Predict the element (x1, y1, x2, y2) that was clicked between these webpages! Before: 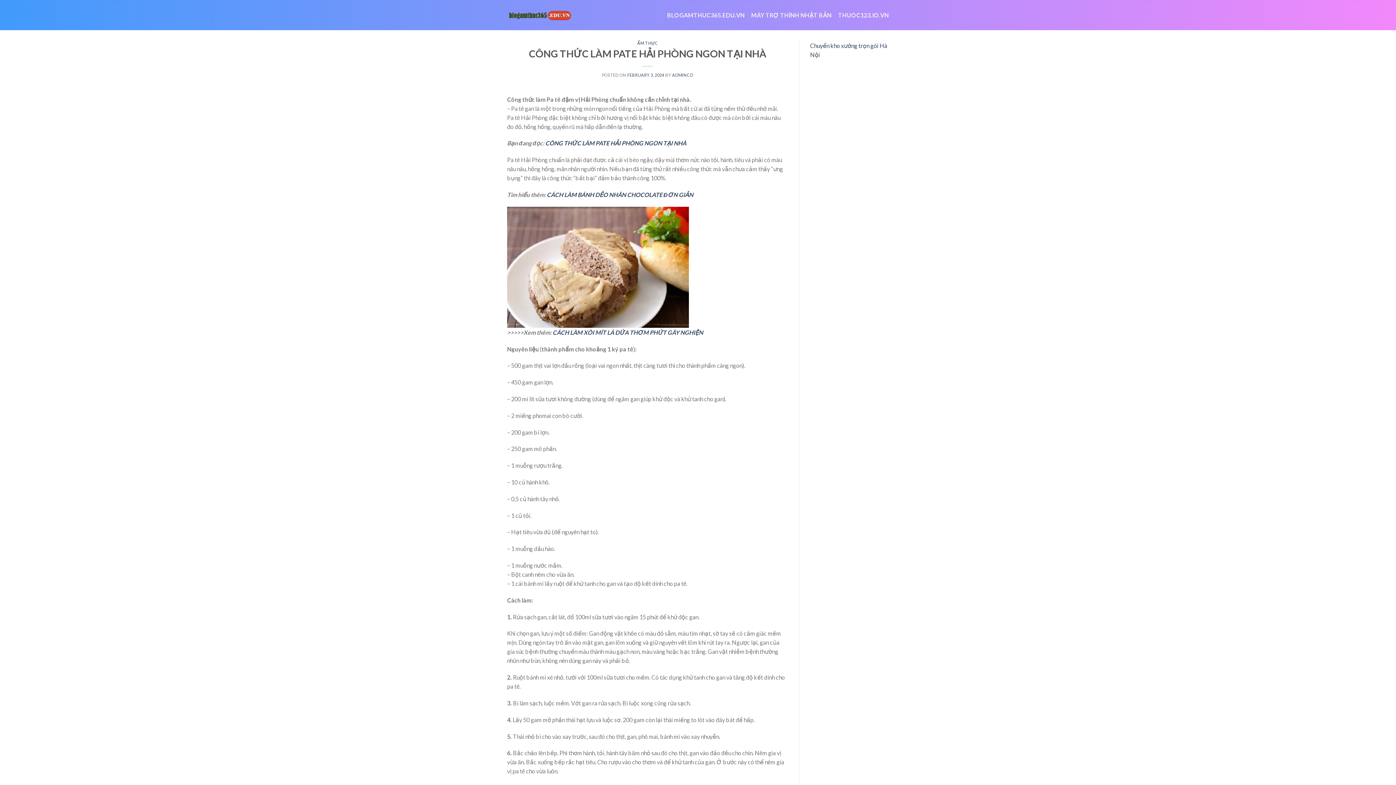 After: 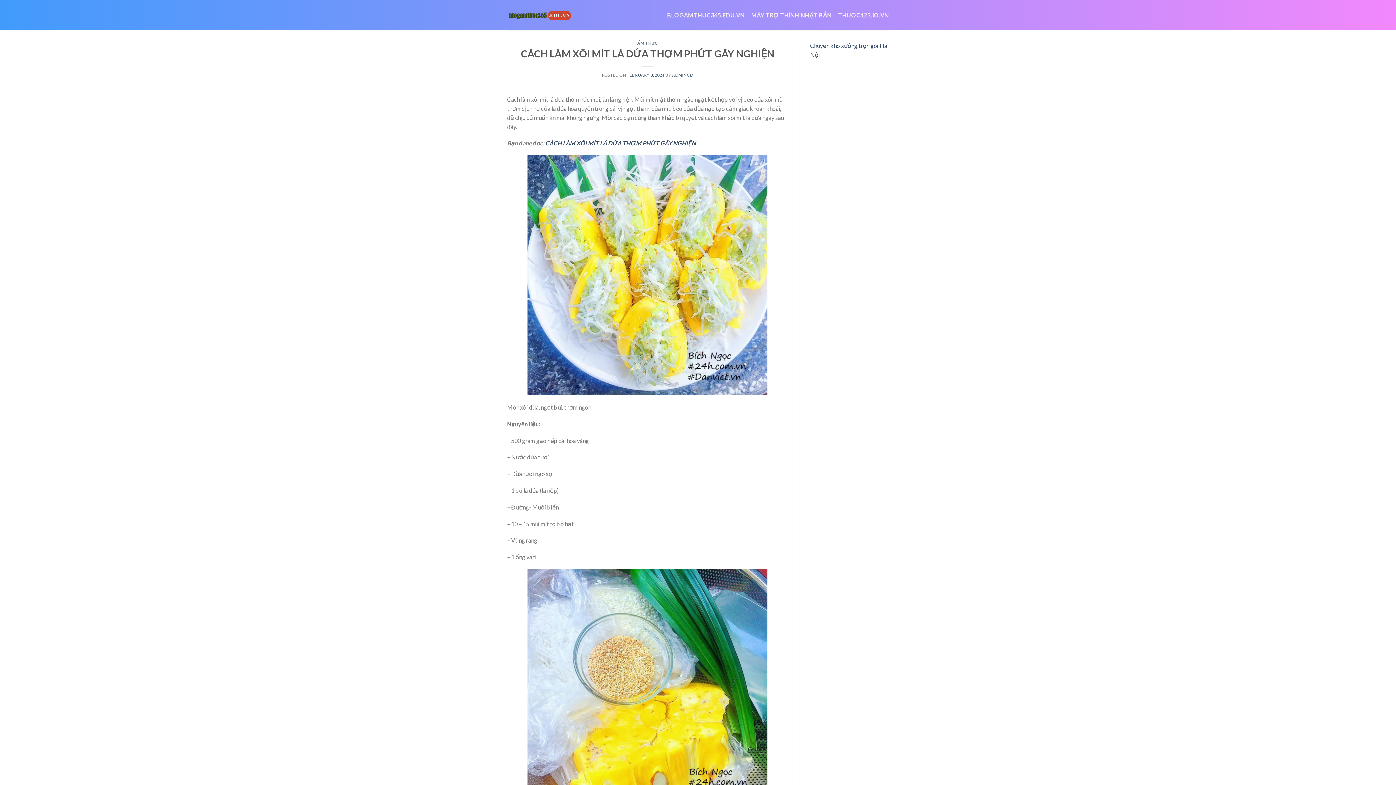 Action: label: CÁCH LÀM XÔI MÍT LÁ DỨA THƠM PHỨT GÂY NGHIỆN bbox: (552, 329, 703, 335)